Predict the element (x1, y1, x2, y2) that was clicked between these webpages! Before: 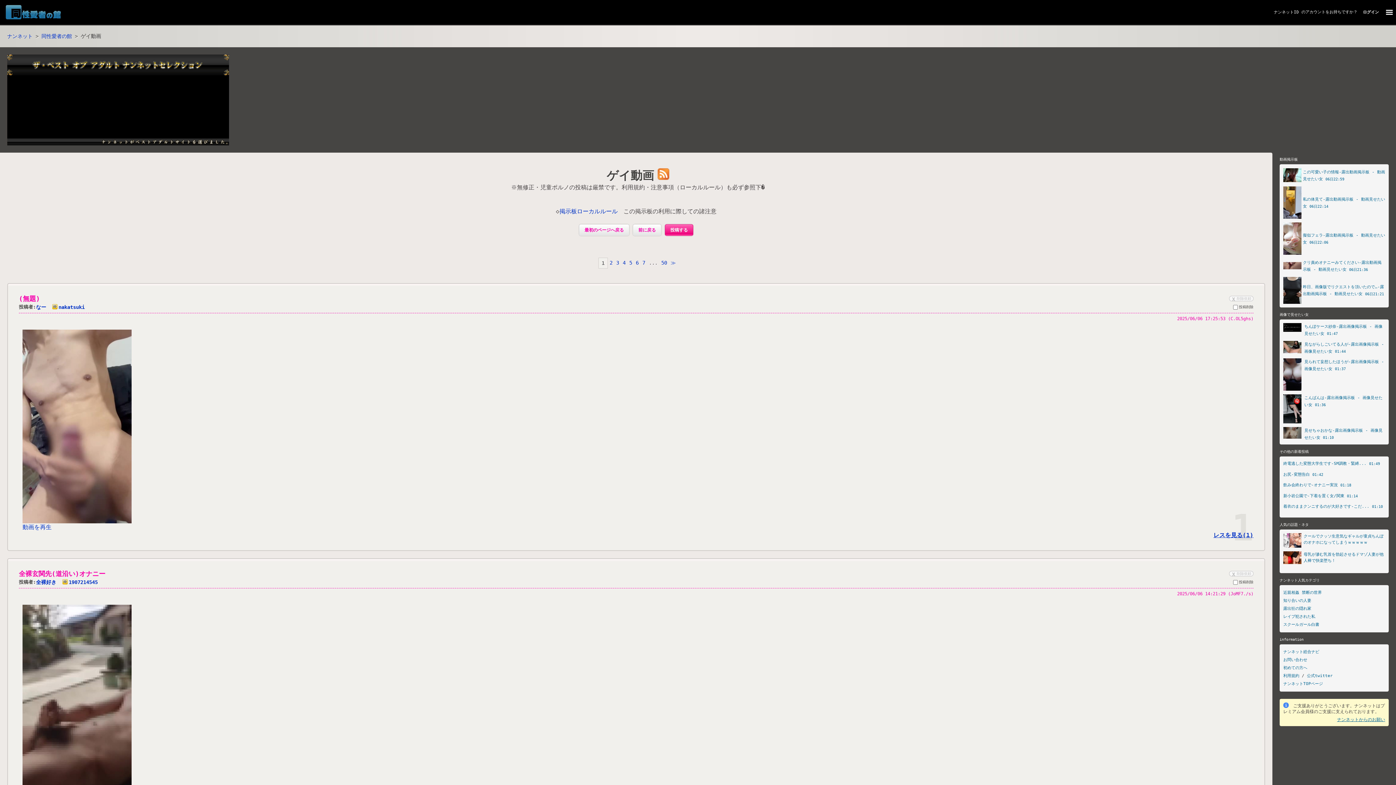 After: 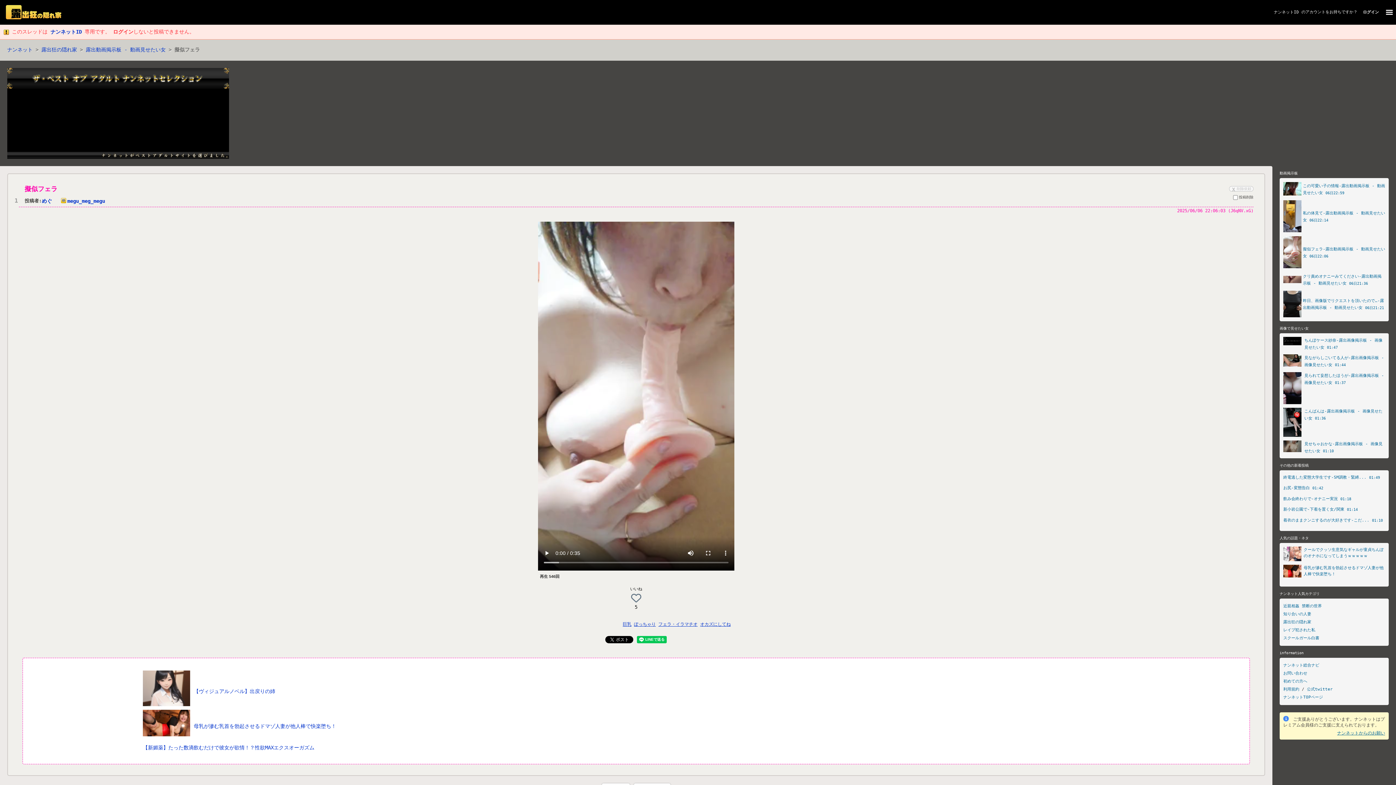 Action: bbox: (1283, 222, 1385, 255) label: 	
擬似フェラ-露出動画掲示板 - 動画見せたい女 06日22:06